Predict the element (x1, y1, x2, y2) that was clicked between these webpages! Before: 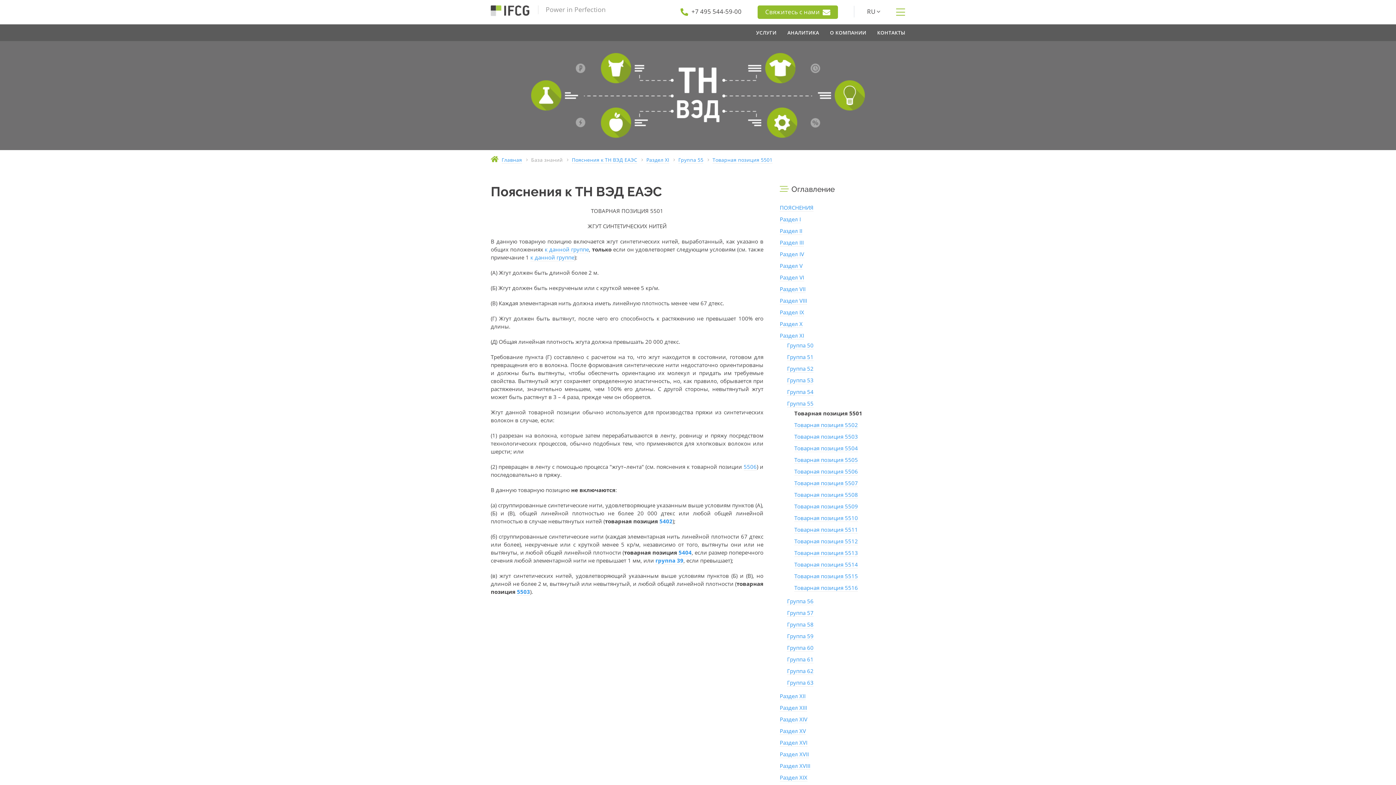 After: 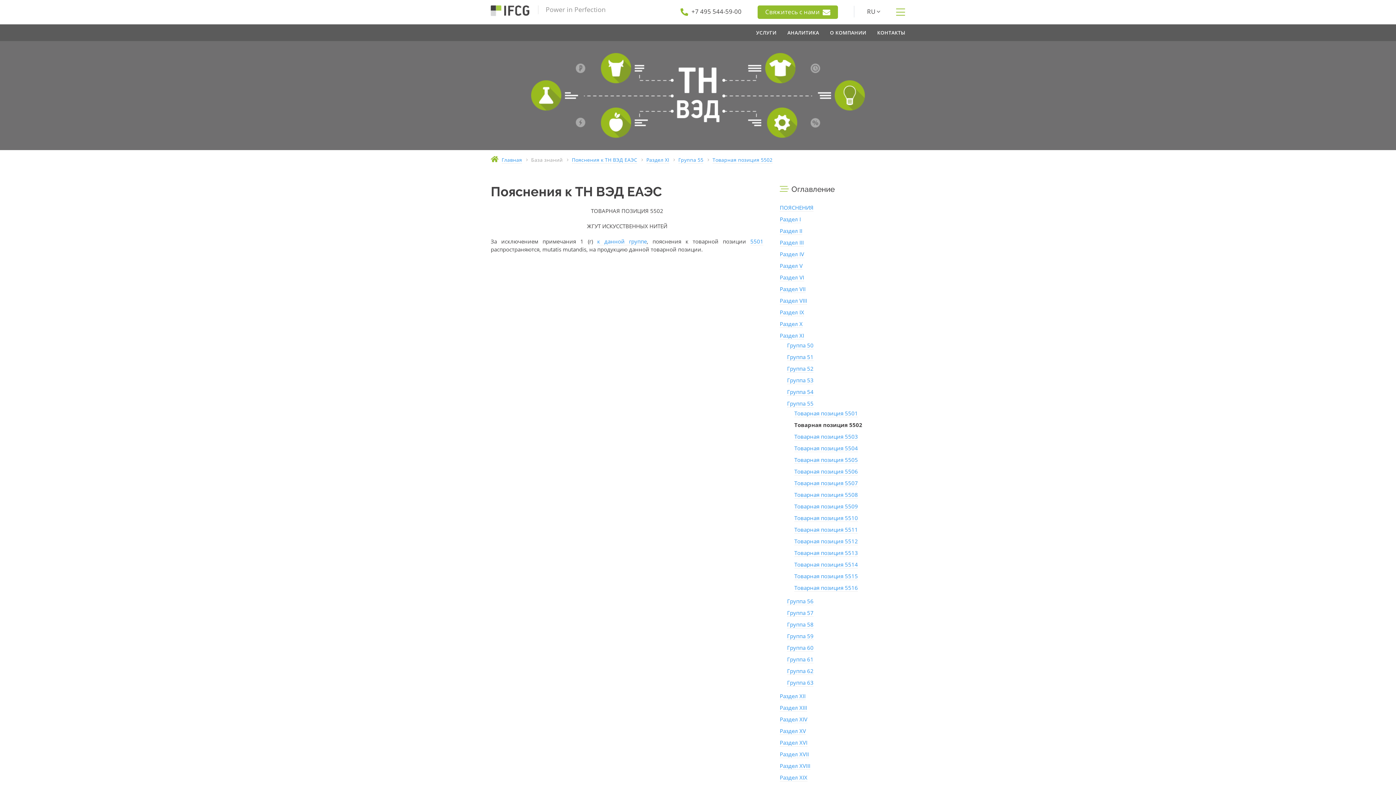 Action: bbox: (794, 421, 858, 429) label: Товарная позиция 5502